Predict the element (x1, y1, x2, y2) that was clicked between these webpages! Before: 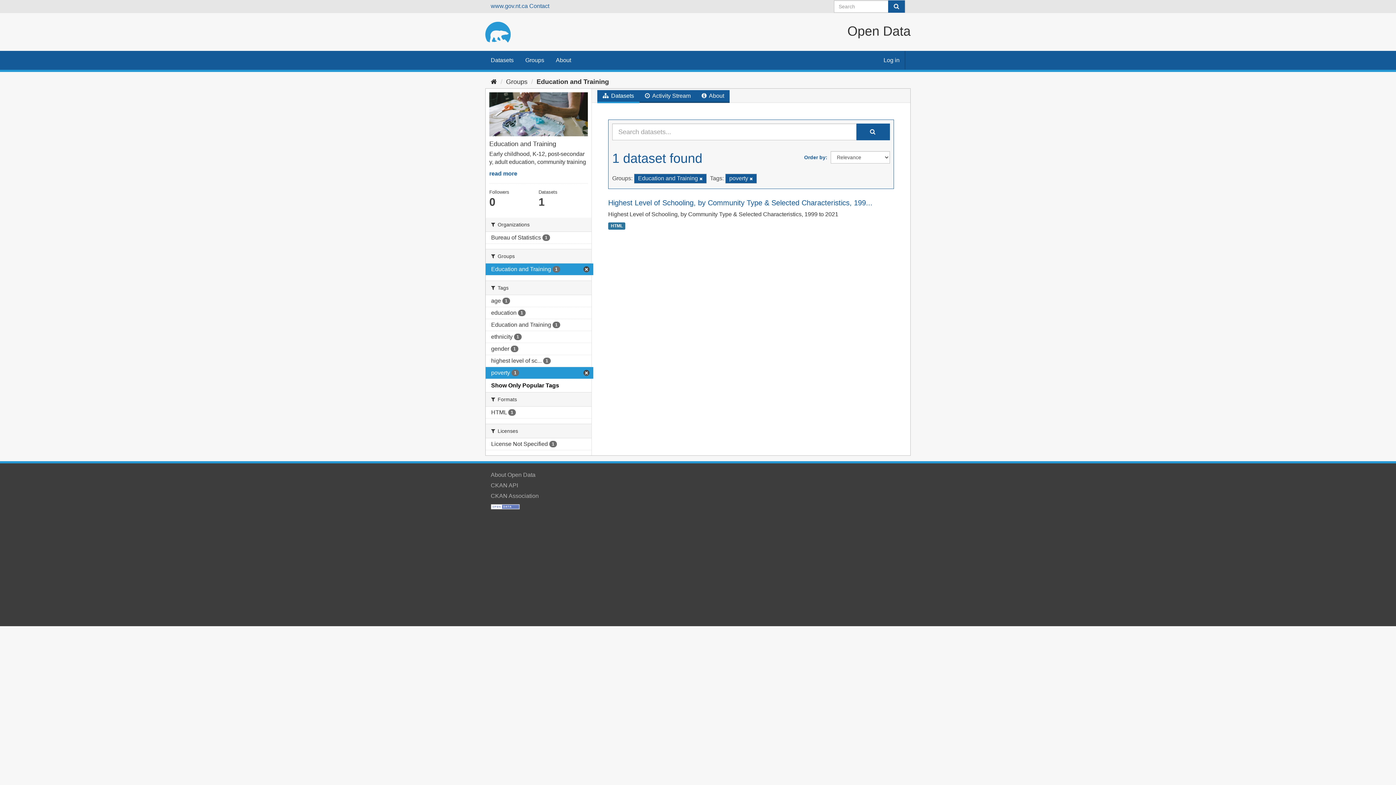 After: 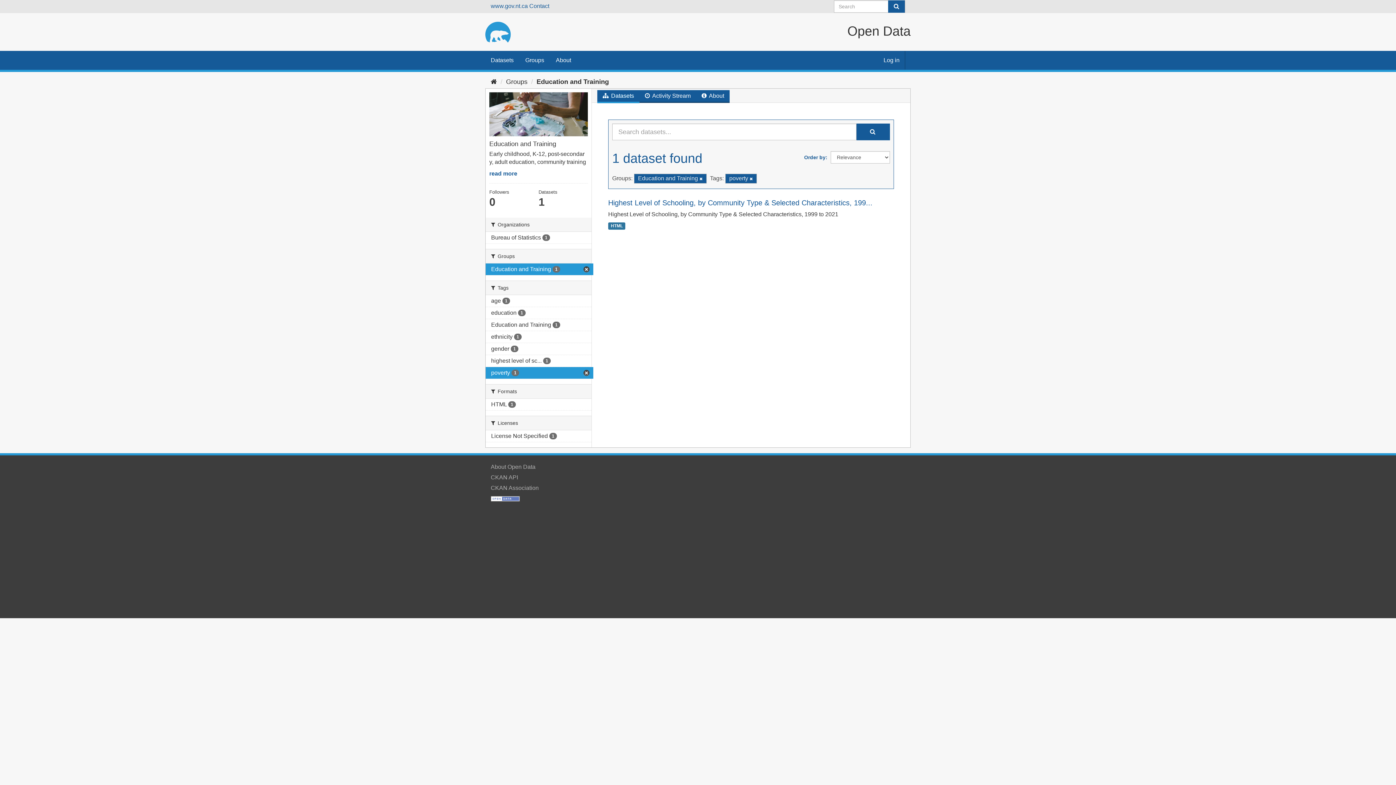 Action: bbox: (856, 123, 890, 140) label: Submit